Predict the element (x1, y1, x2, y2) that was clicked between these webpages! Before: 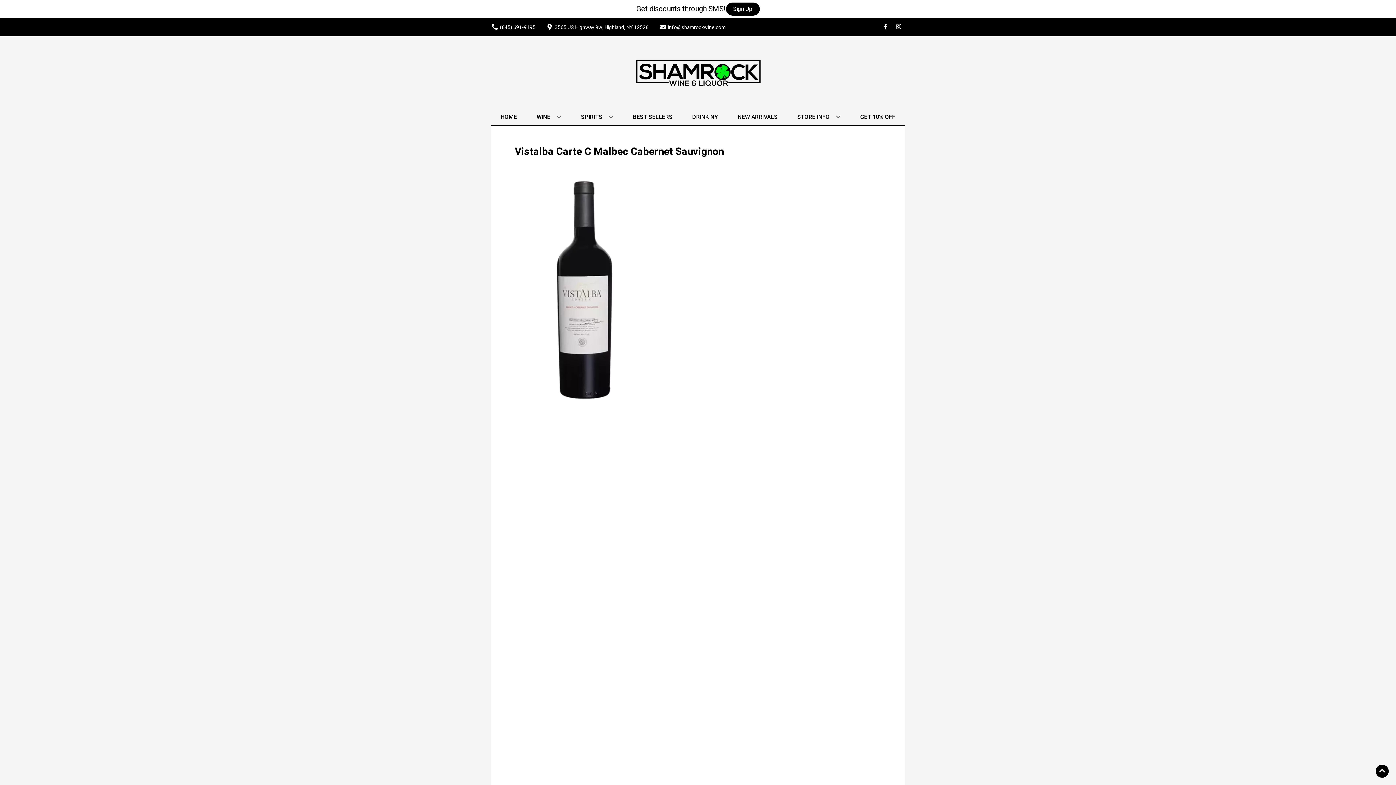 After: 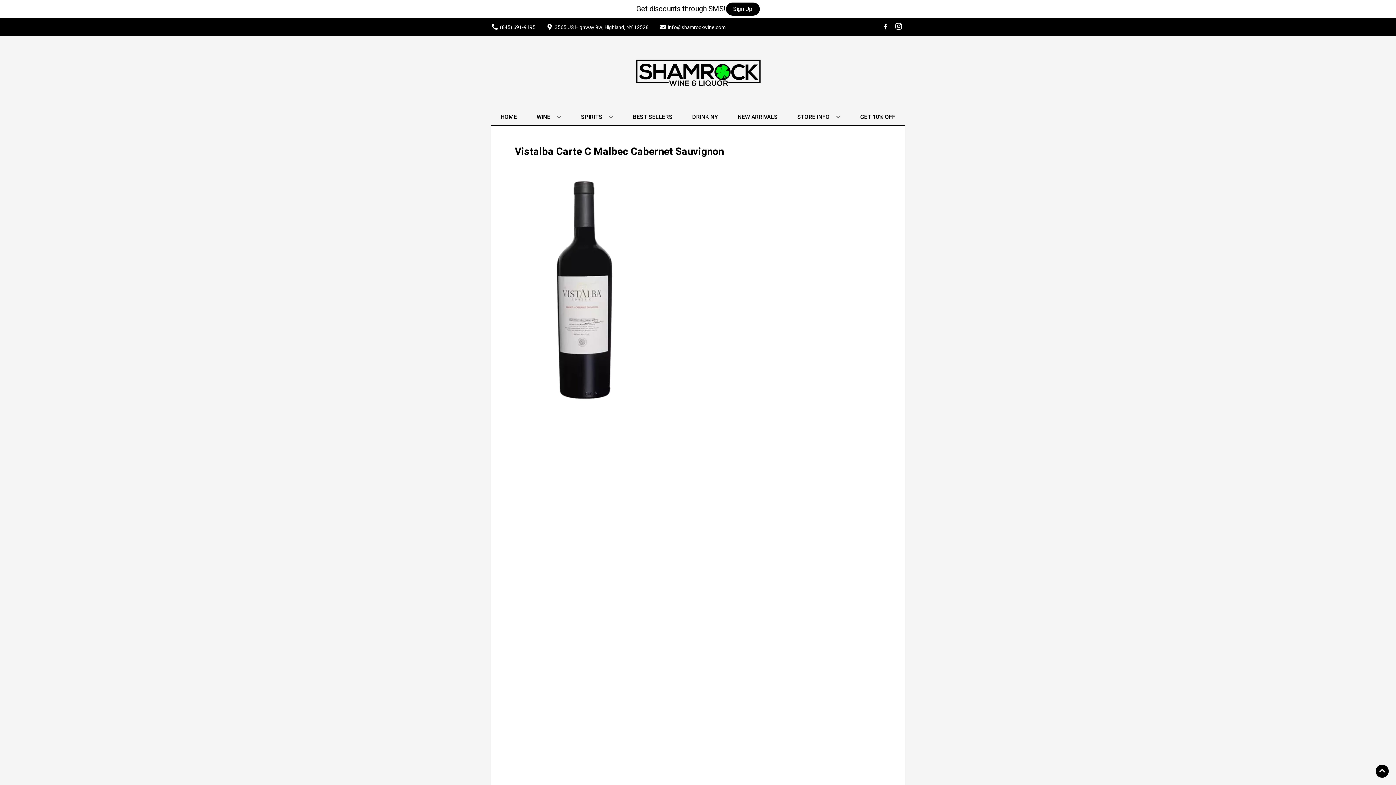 Action: label: Opens instagram in a new tab bbox: (892, 23, 905, 30)